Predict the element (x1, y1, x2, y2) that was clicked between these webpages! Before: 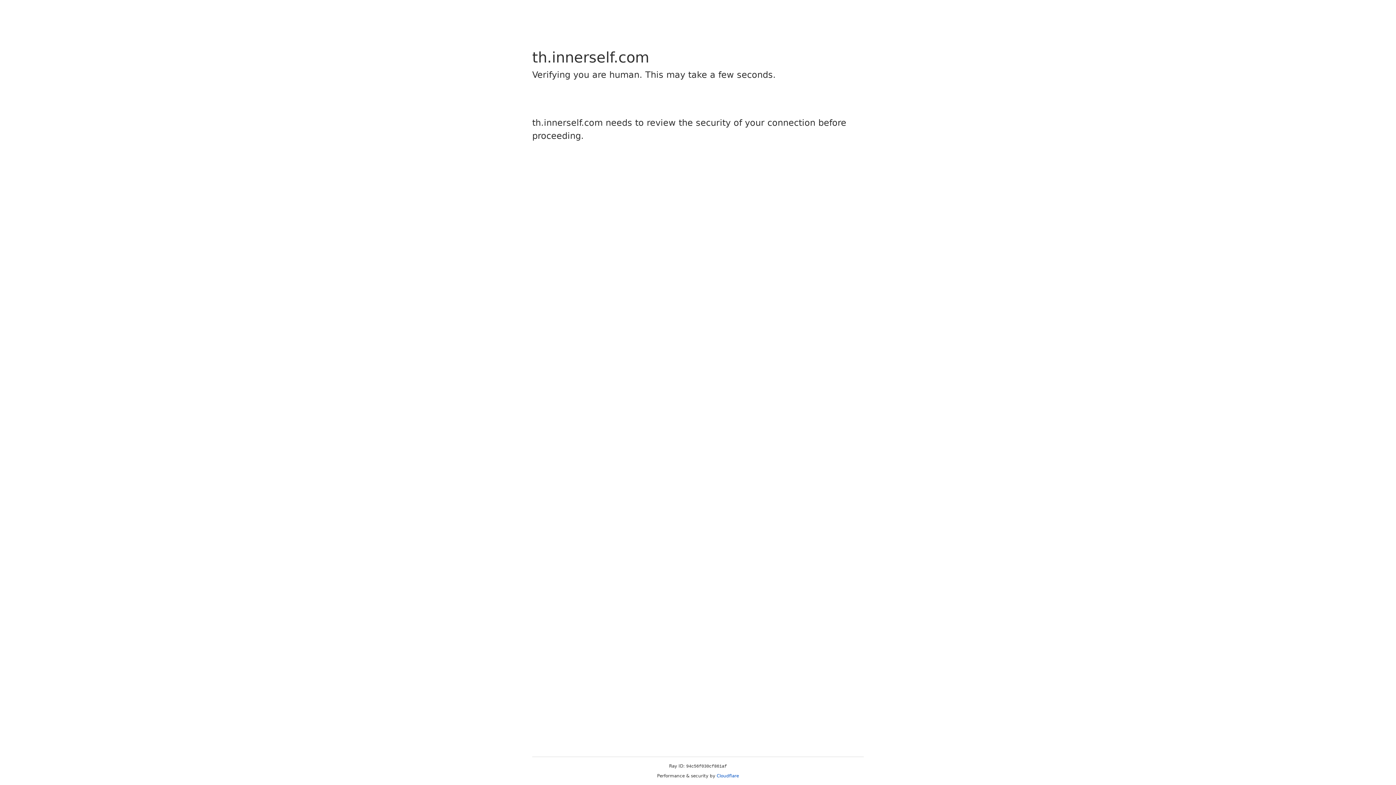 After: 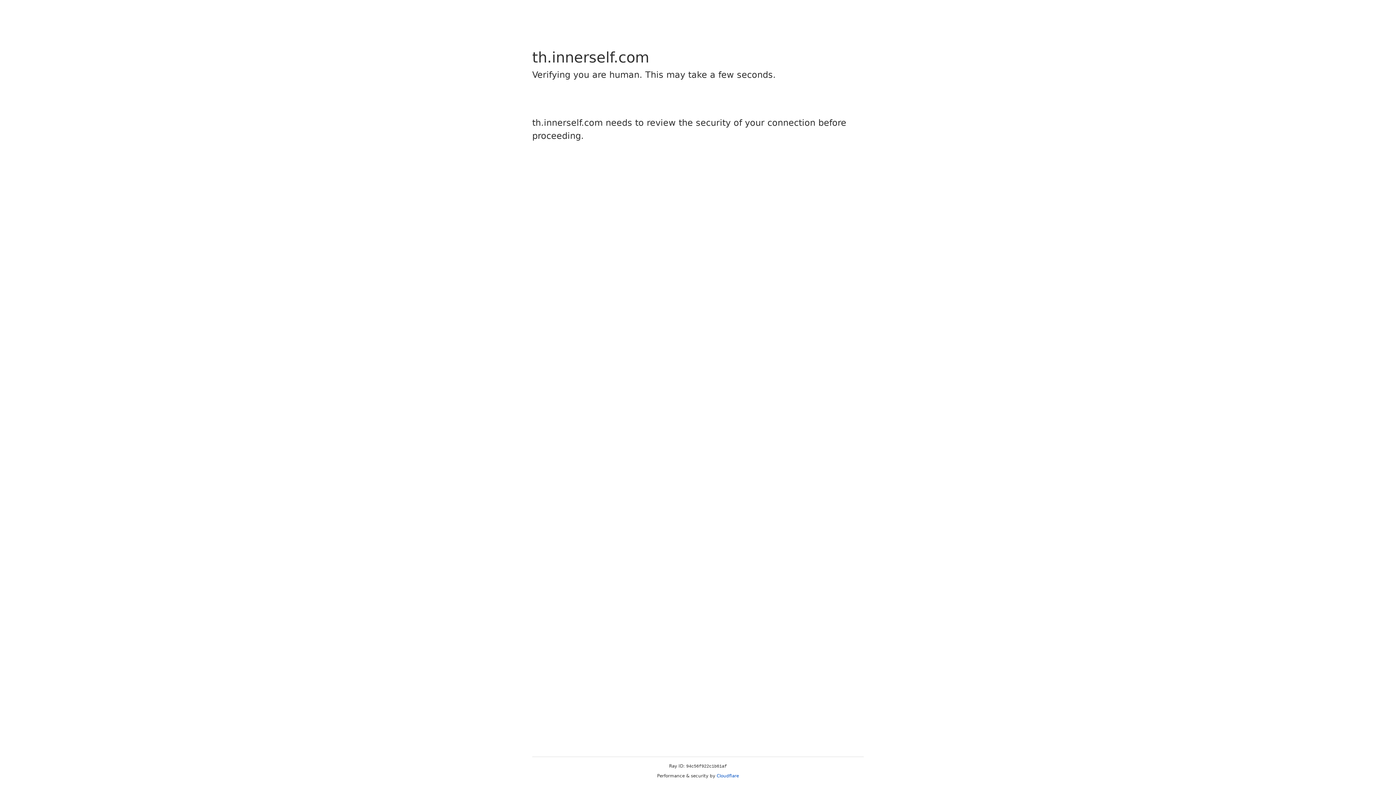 Action: bbox: (716, 773, 739, 778) label: Cloudflare